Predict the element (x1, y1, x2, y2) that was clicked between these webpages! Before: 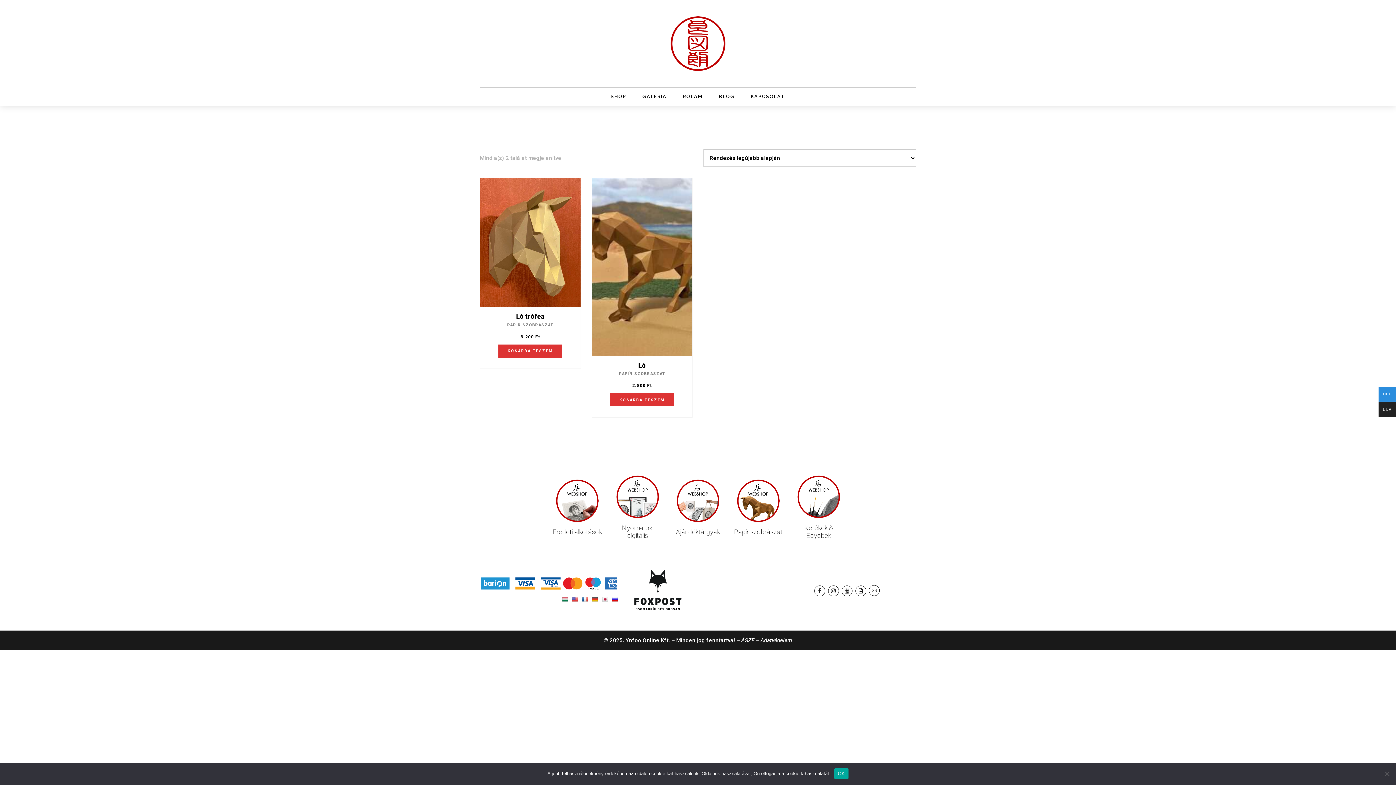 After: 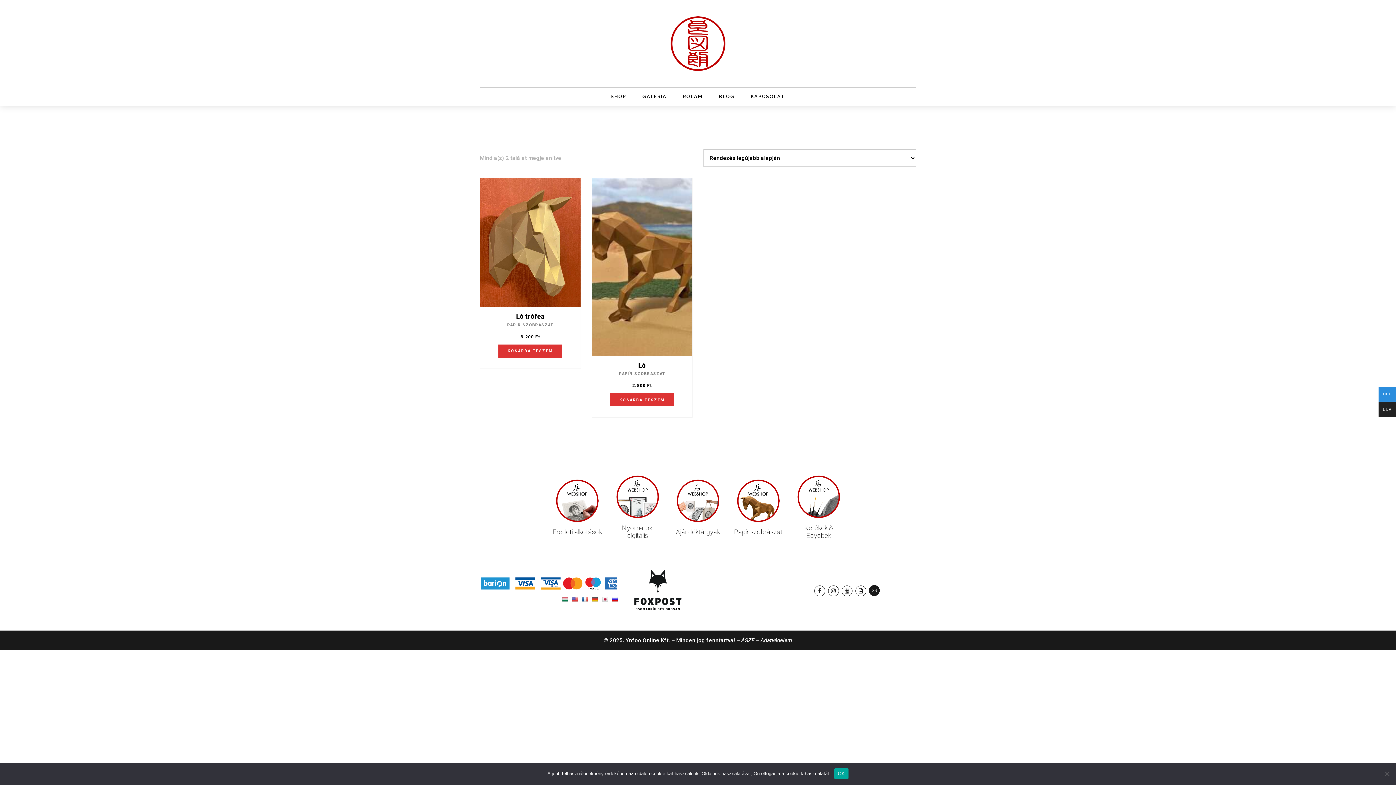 Action: bbox: (869, 585, 880, 596)